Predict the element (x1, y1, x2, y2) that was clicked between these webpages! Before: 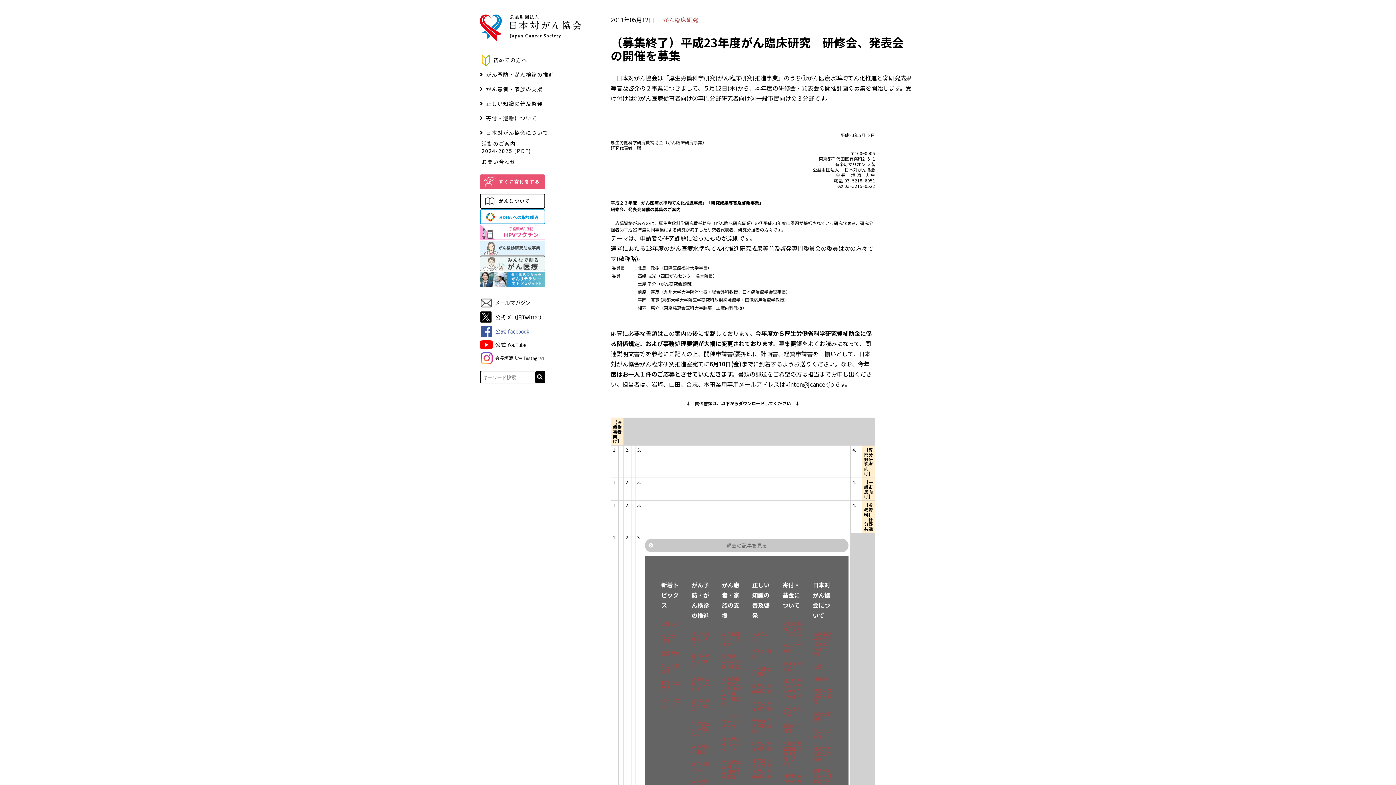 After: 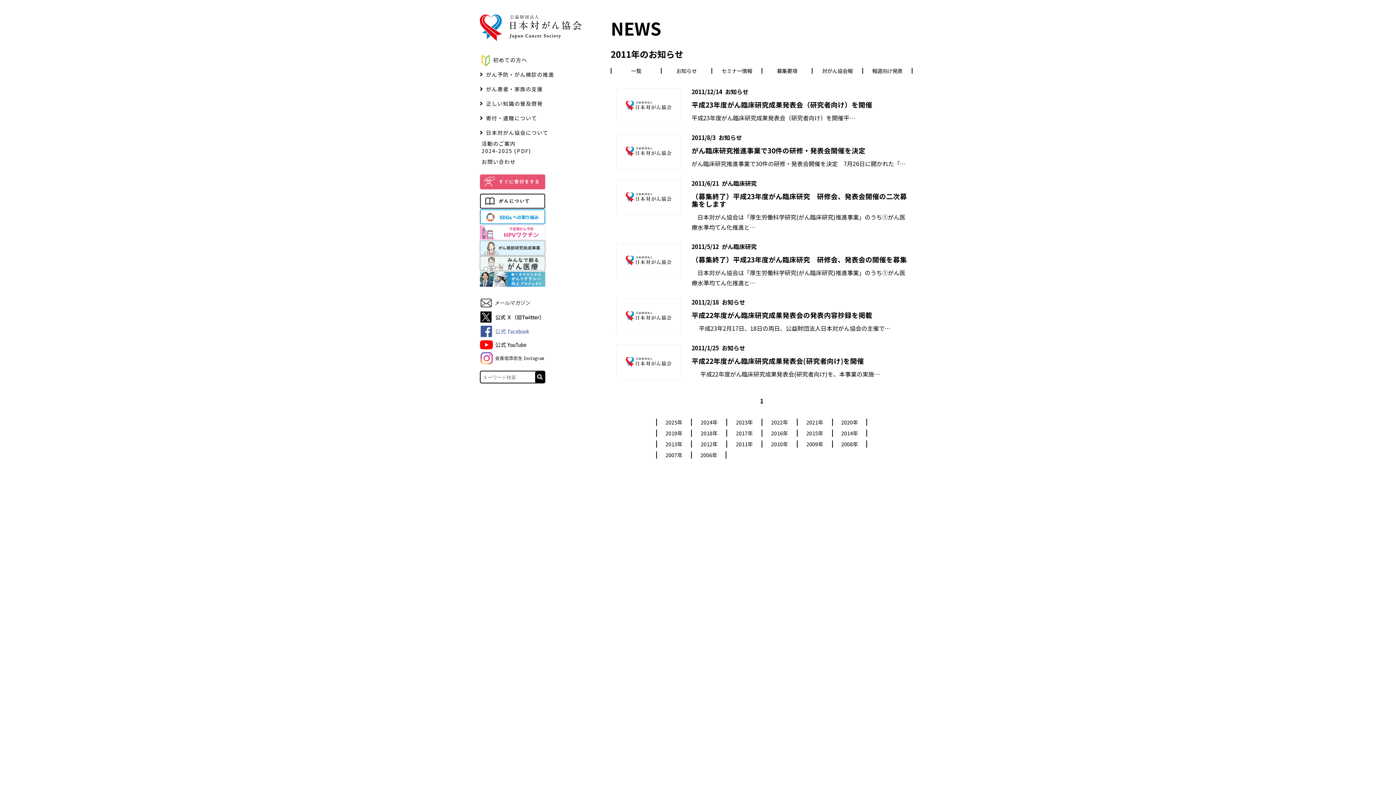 Action: label: 過去の記事を見る bbox: (645, 538, 848, 552)